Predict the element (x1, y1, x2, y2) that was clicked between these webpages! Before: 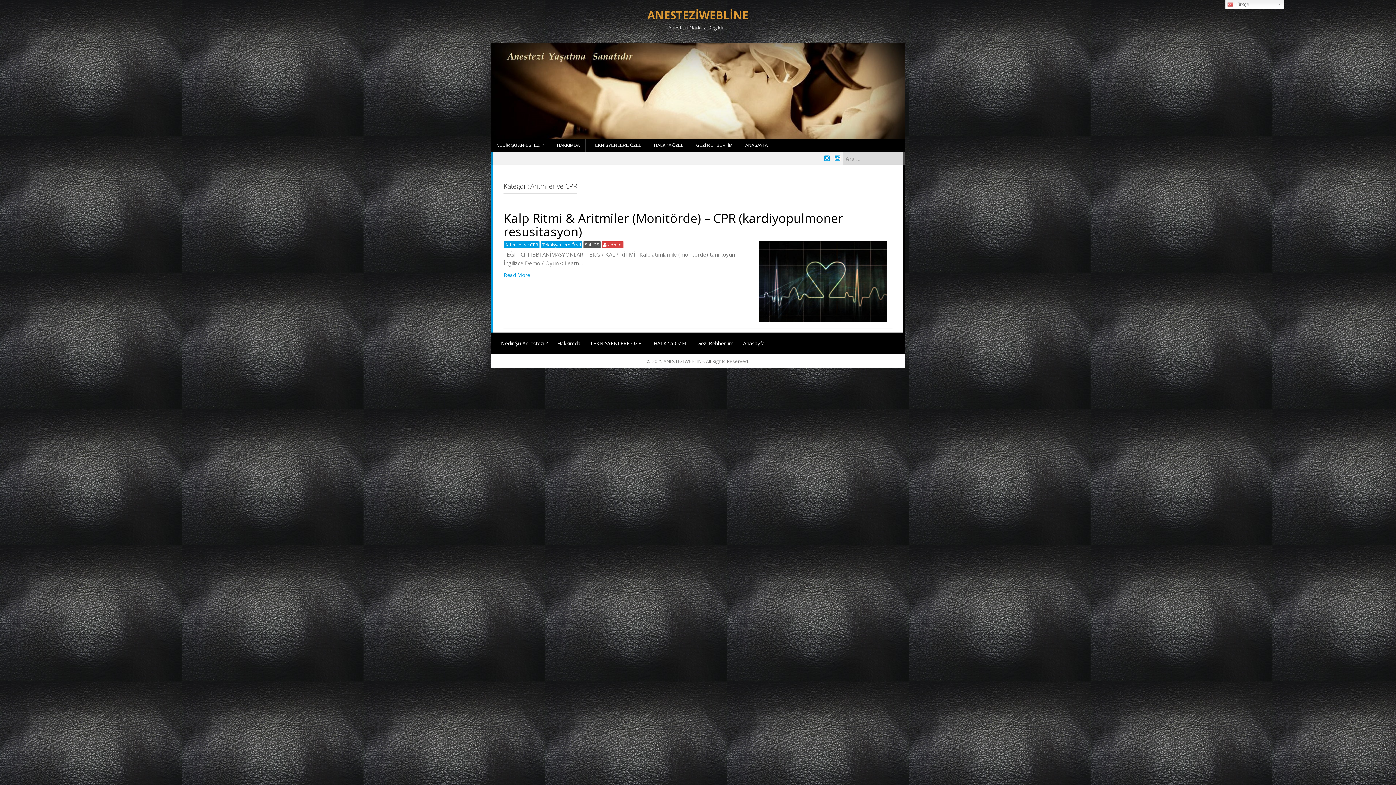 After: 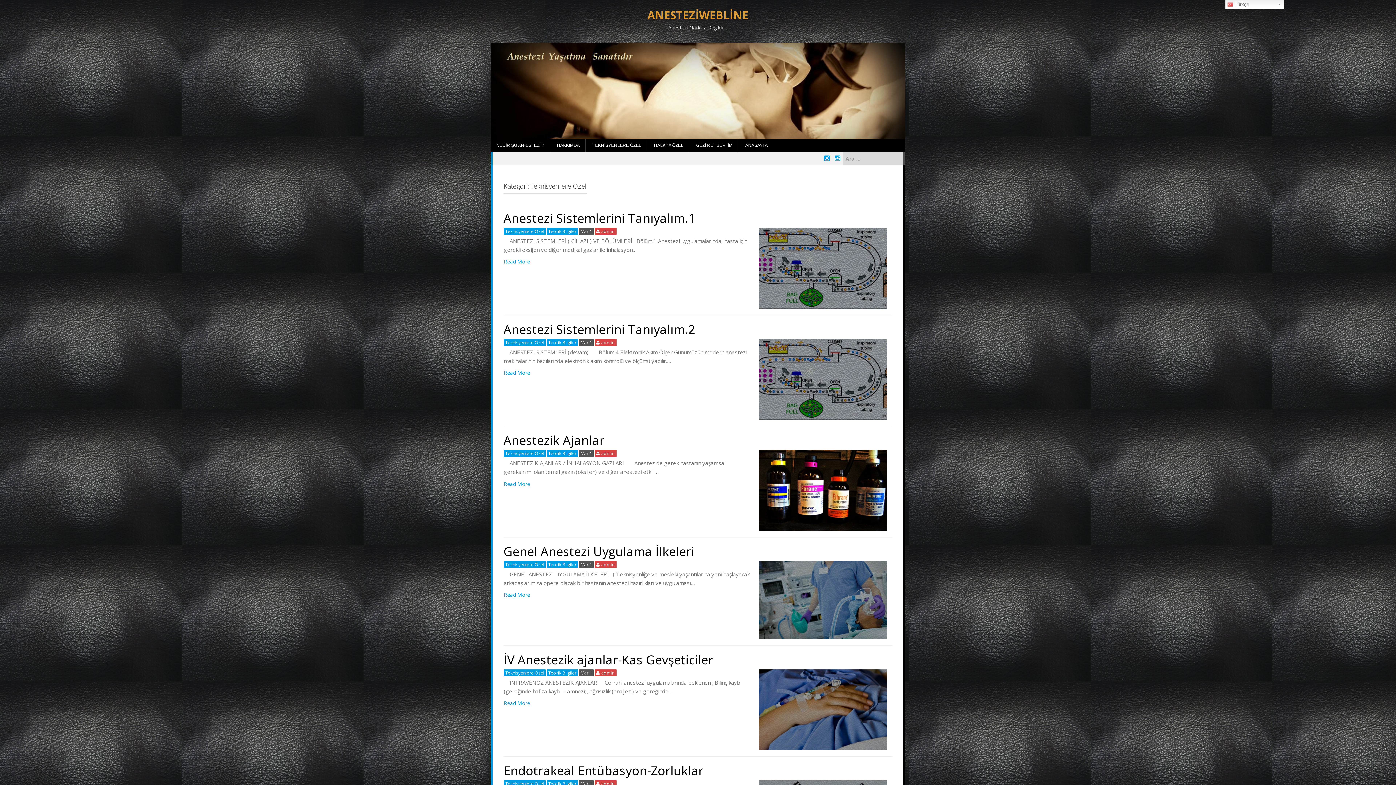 Action: label: Teknisyenlere Özel bbox: (540, 241, 582, 248)